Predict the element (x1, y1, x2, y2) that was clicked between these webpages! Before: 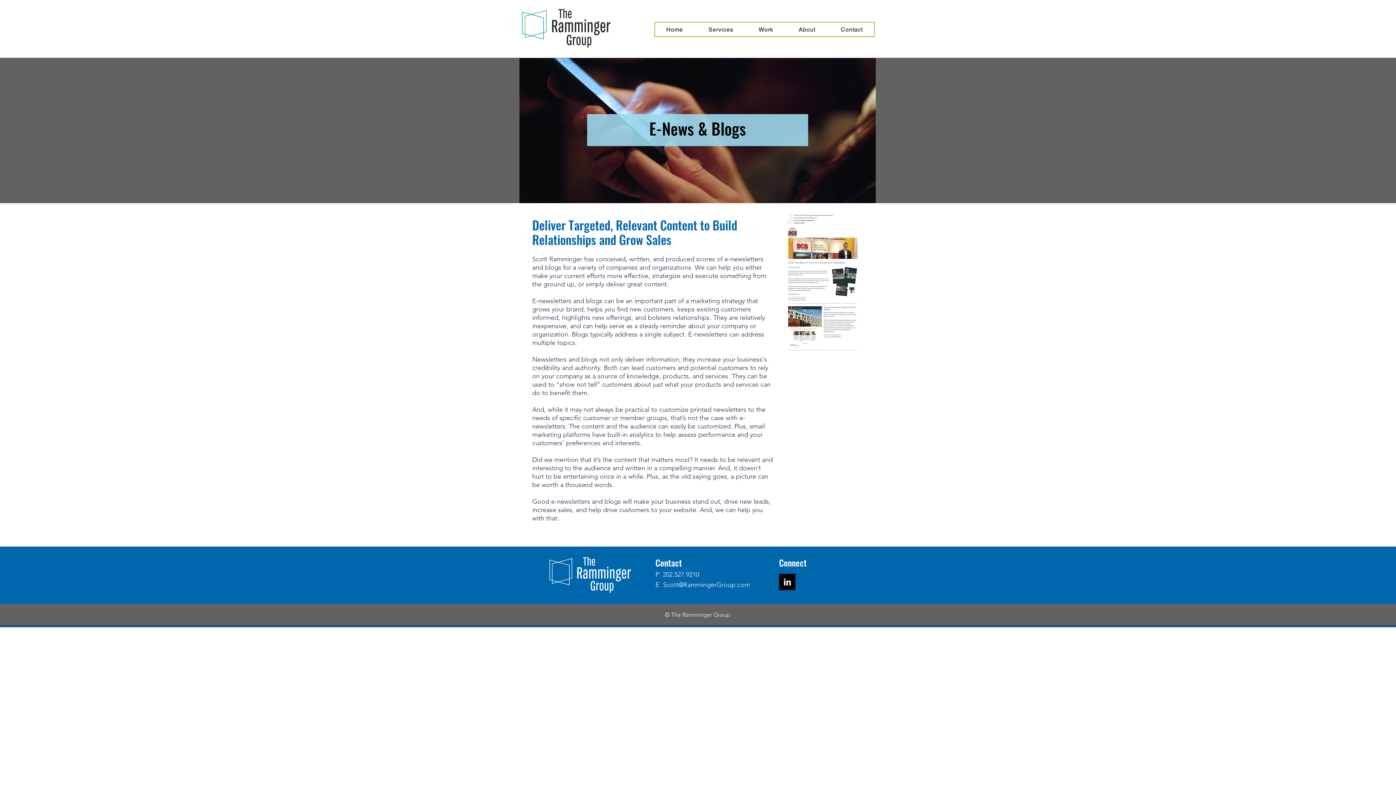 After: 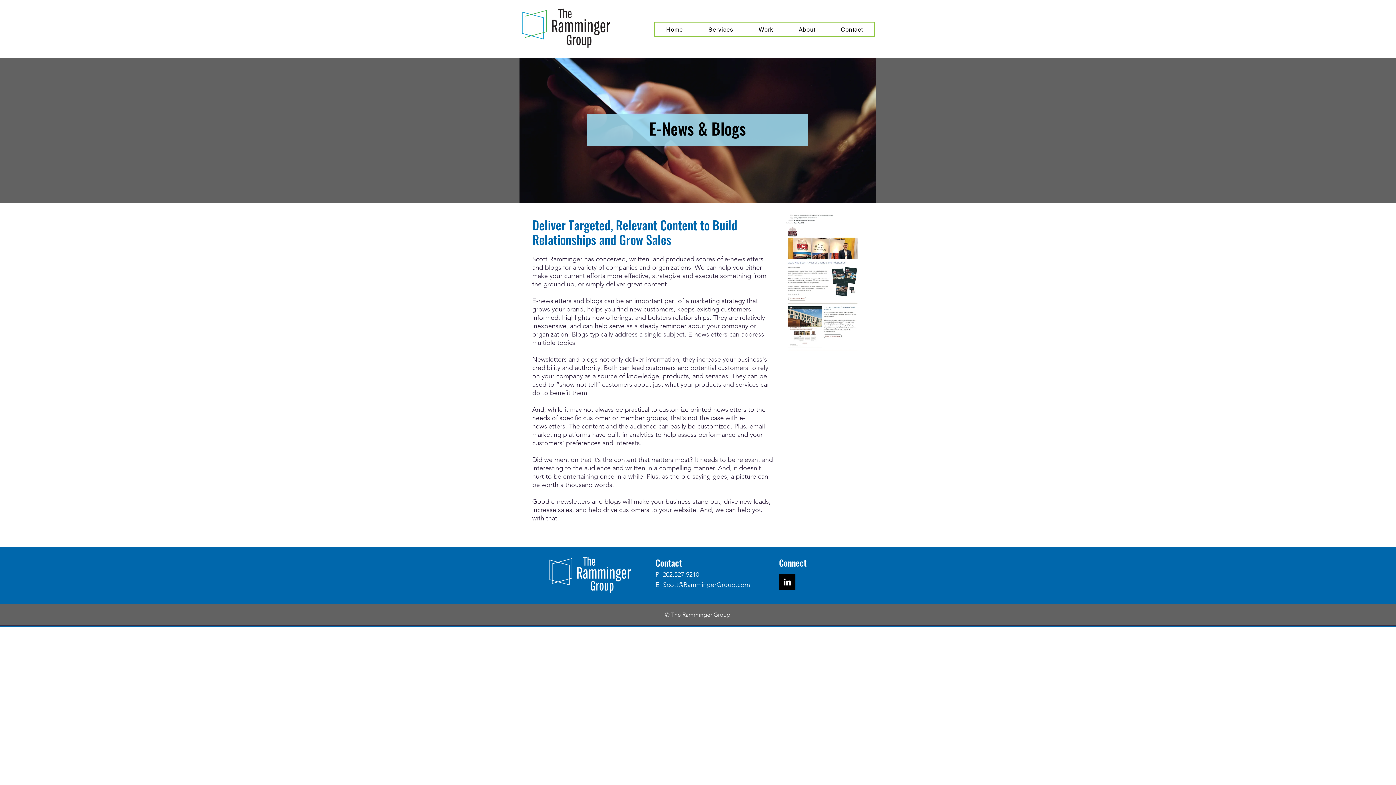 Action: label: LinkedIn B&W bbox: (779, 574, 795, 590)